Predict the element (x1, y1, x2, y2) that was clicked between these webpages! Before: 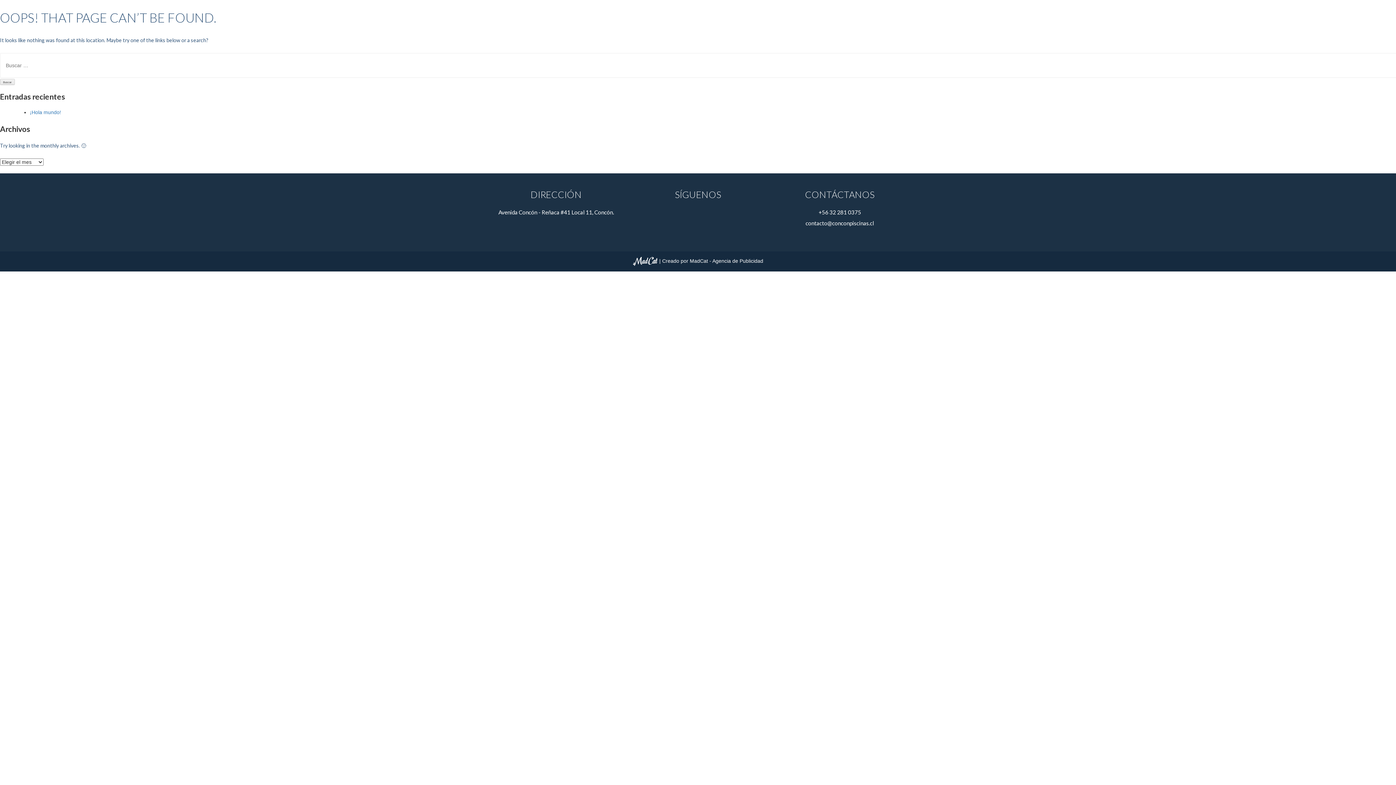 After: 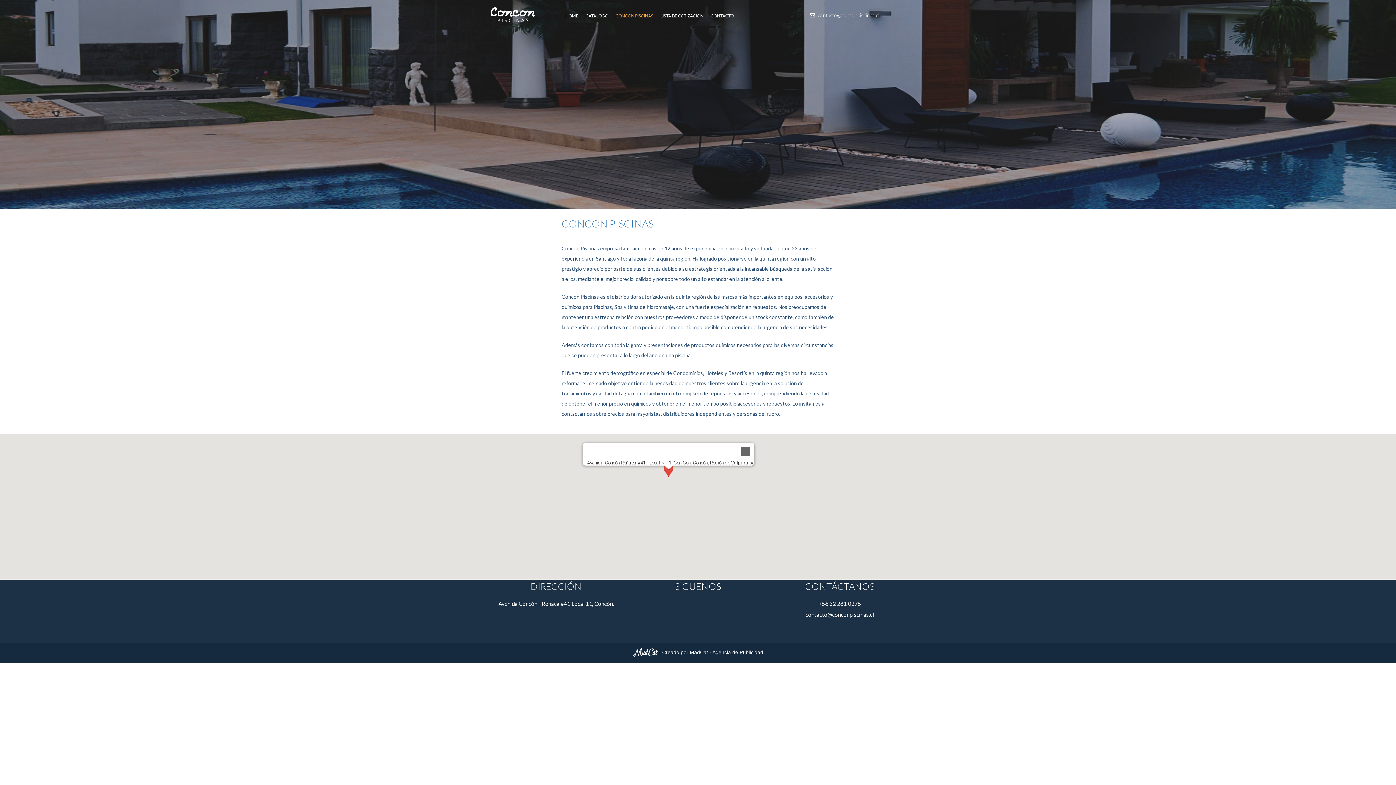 Action: bbox: (615, 21, 653, 27) label: CONCON PISCINAS